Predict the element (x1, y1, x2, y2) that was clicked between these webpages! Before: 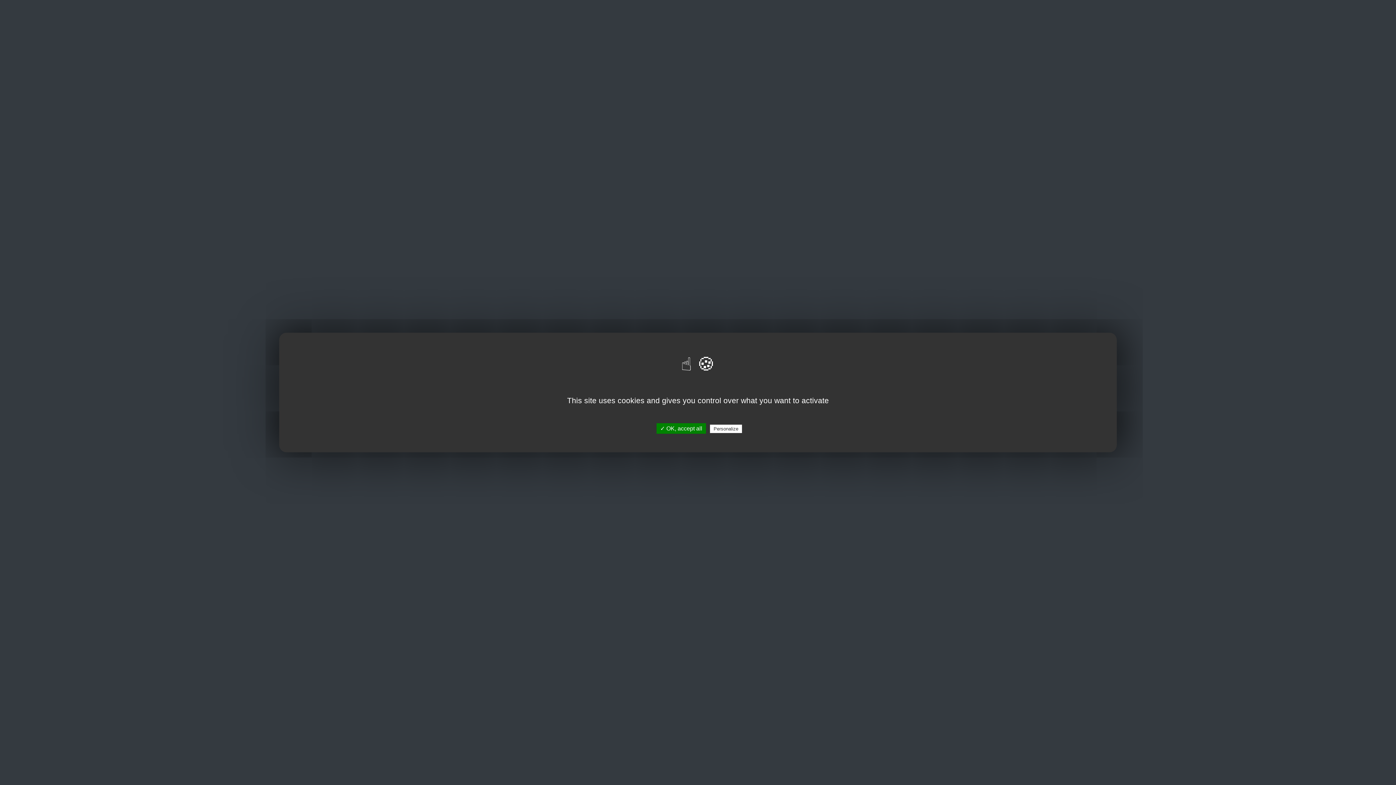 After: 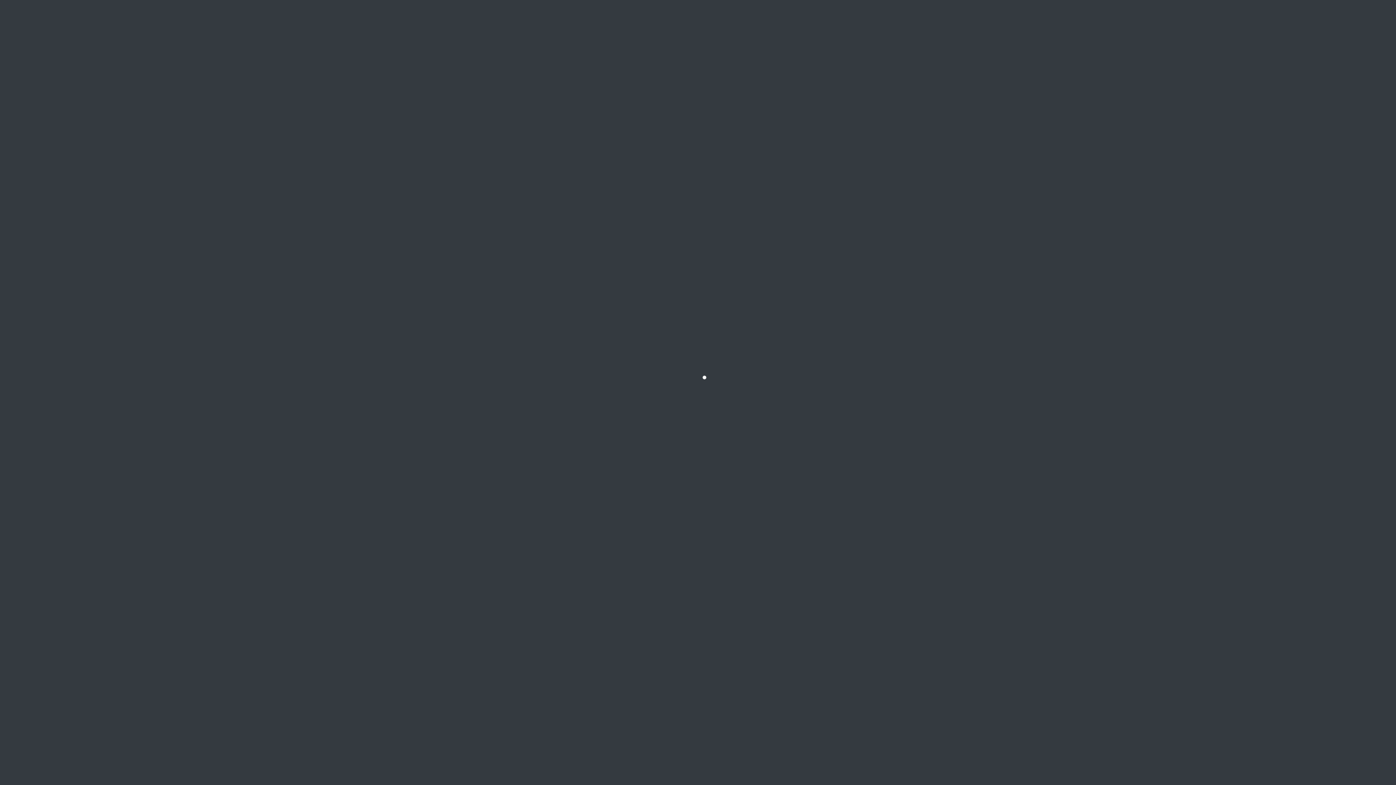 Action: bbox: (656, 423, 706, 434) label: ✓ OK, accept all